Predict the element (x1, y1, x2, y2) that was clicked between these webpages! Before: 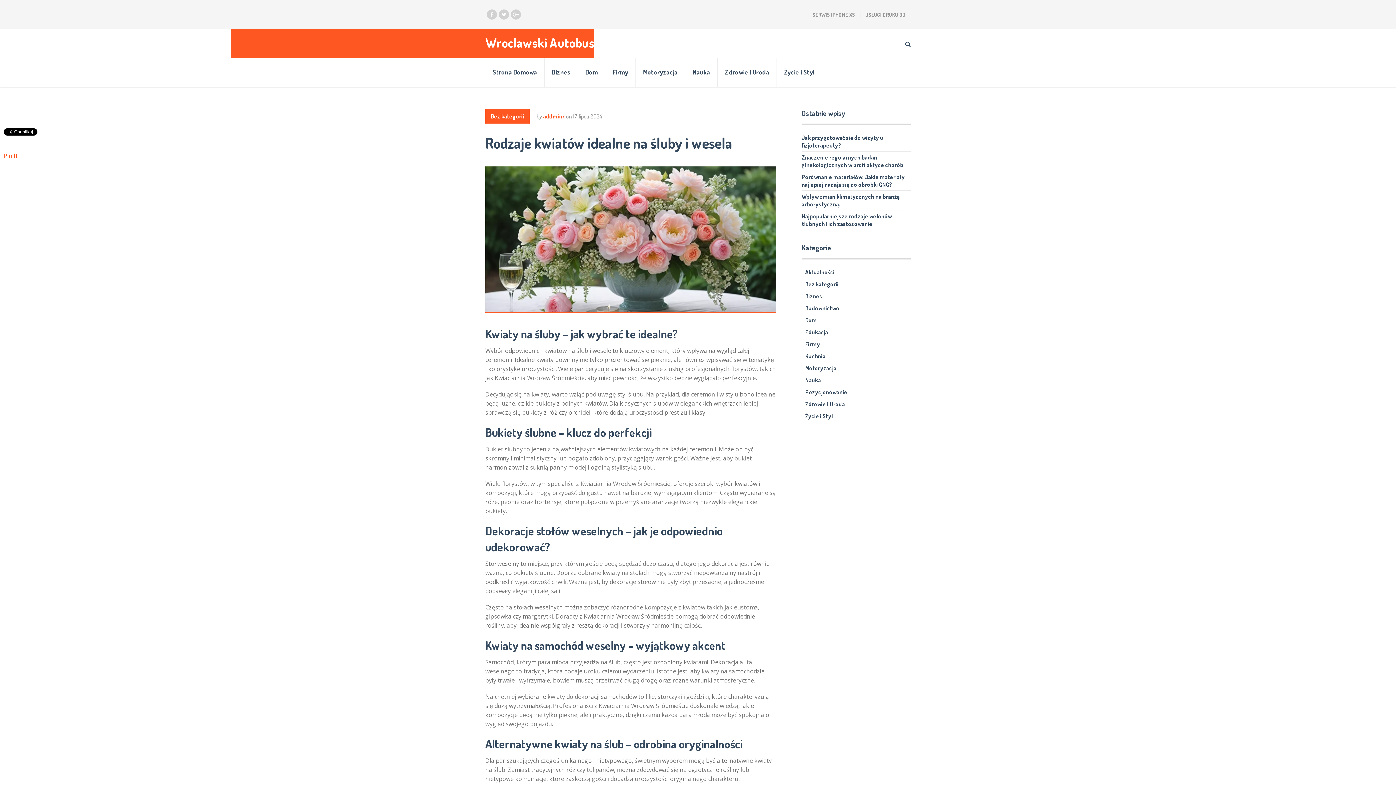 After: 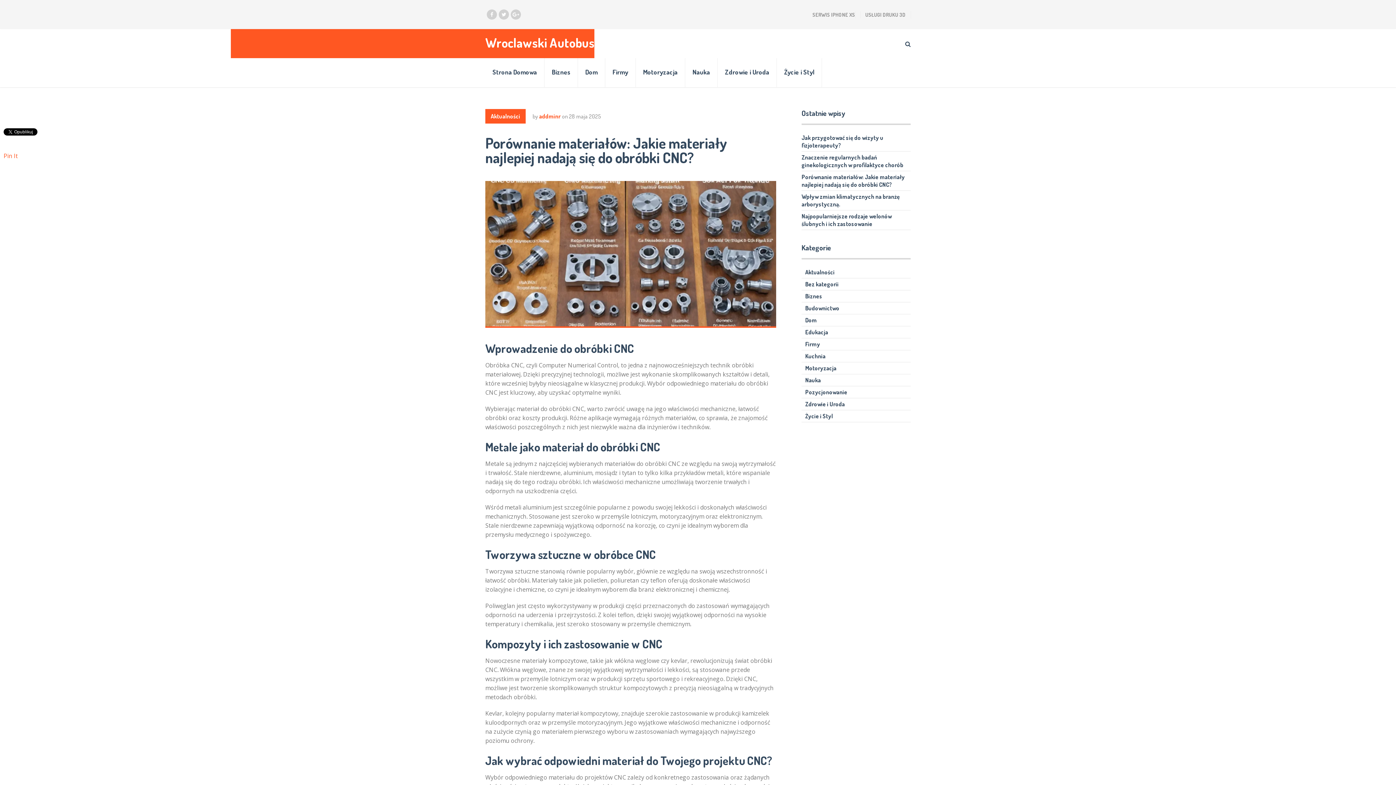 Action: bbox: (801, 173, 905, 188) label: Porównanie materiałów: Jakie materiały najlepiej nadają się do obróbki CNC?